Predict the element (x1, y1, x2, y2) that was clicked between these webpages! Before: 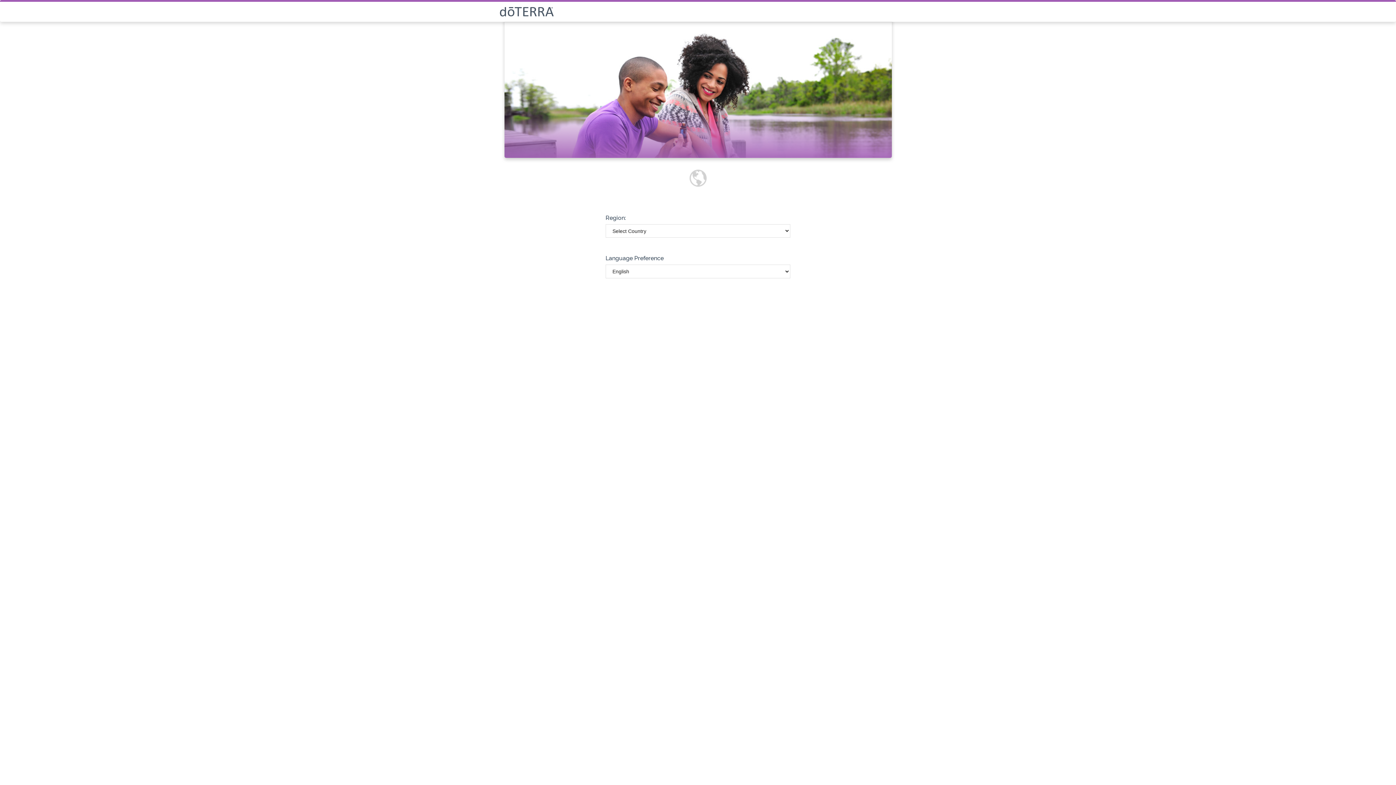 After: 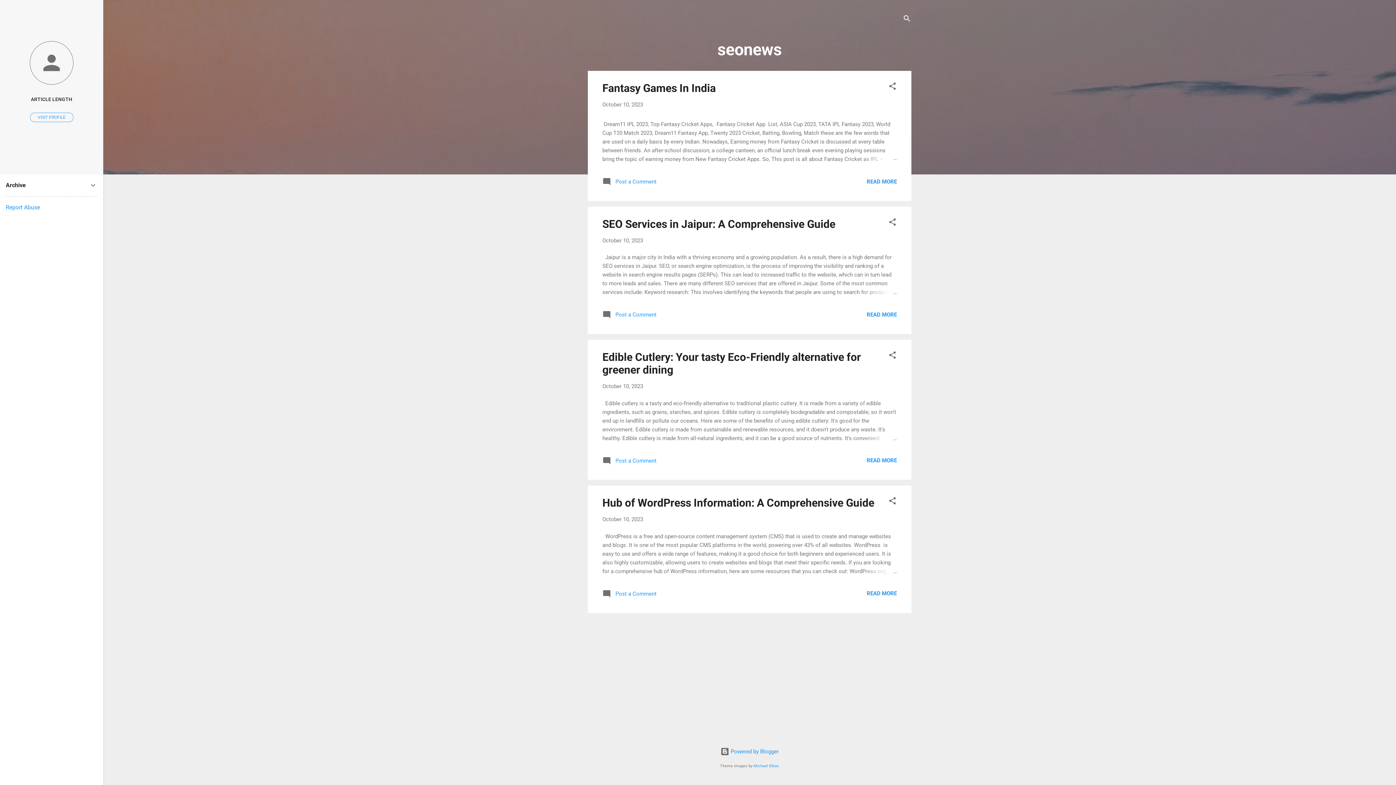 Action: bbox: (499, 6, 896, 16)